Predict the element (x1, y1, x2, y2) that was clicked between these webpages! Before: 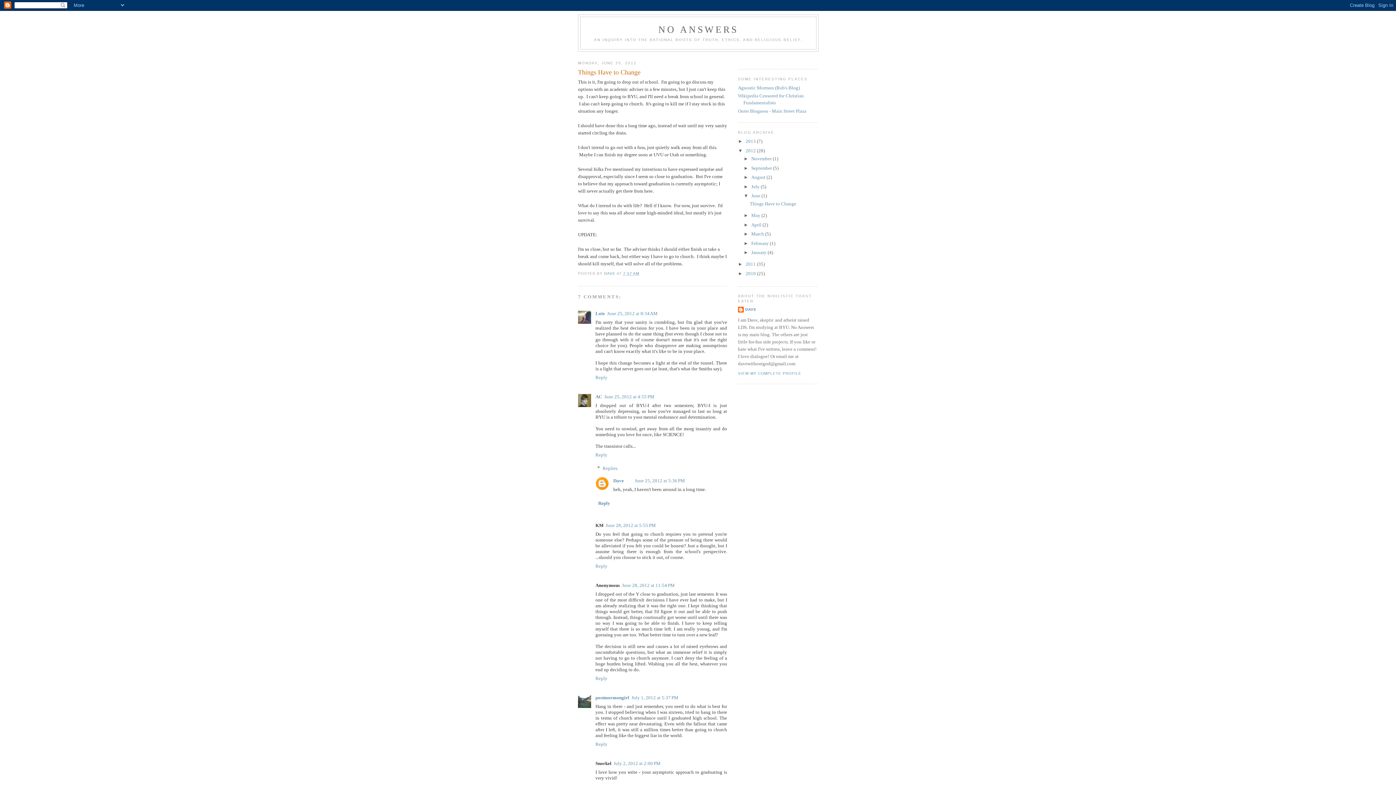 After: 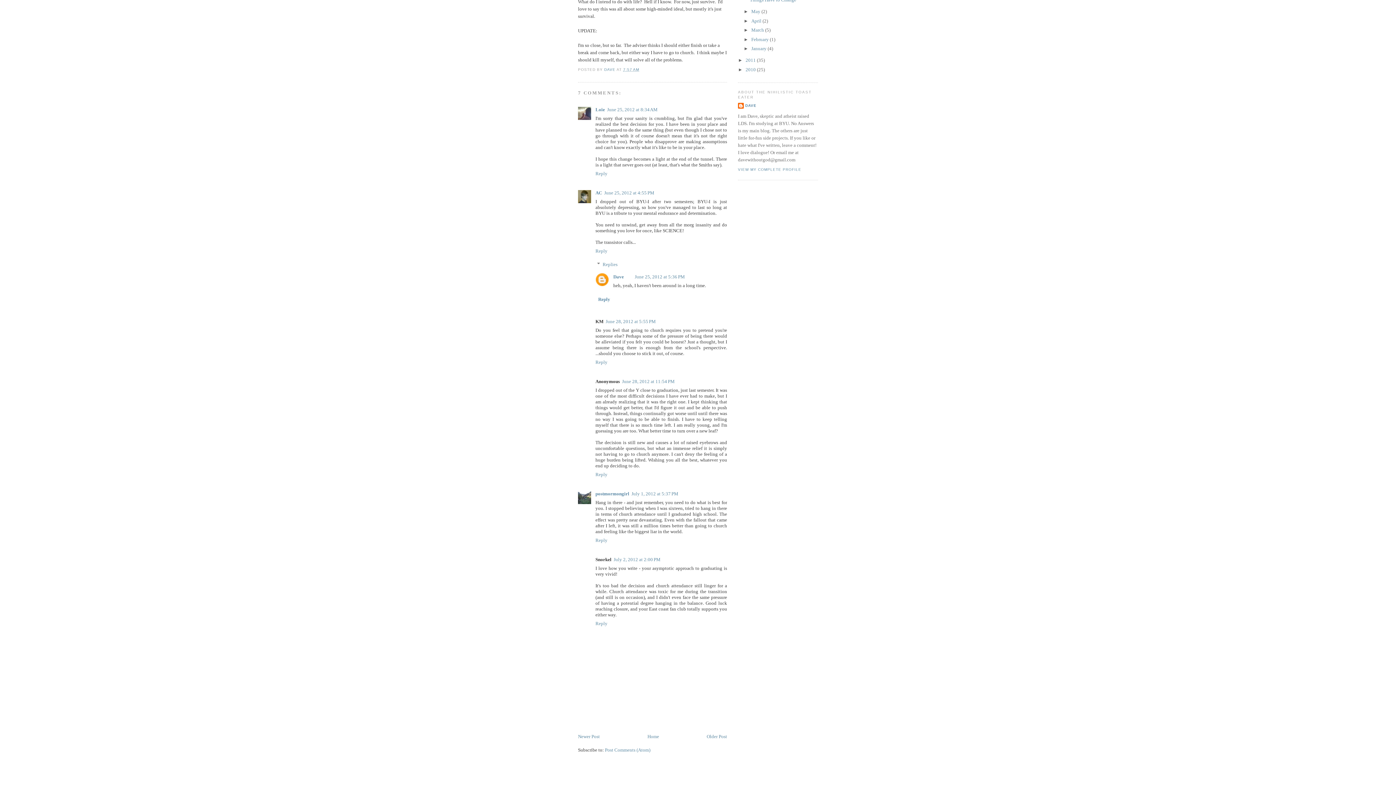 Action: label: June 28, 2012 at 5:55 PM bbox: (605, 523, 656, 528)